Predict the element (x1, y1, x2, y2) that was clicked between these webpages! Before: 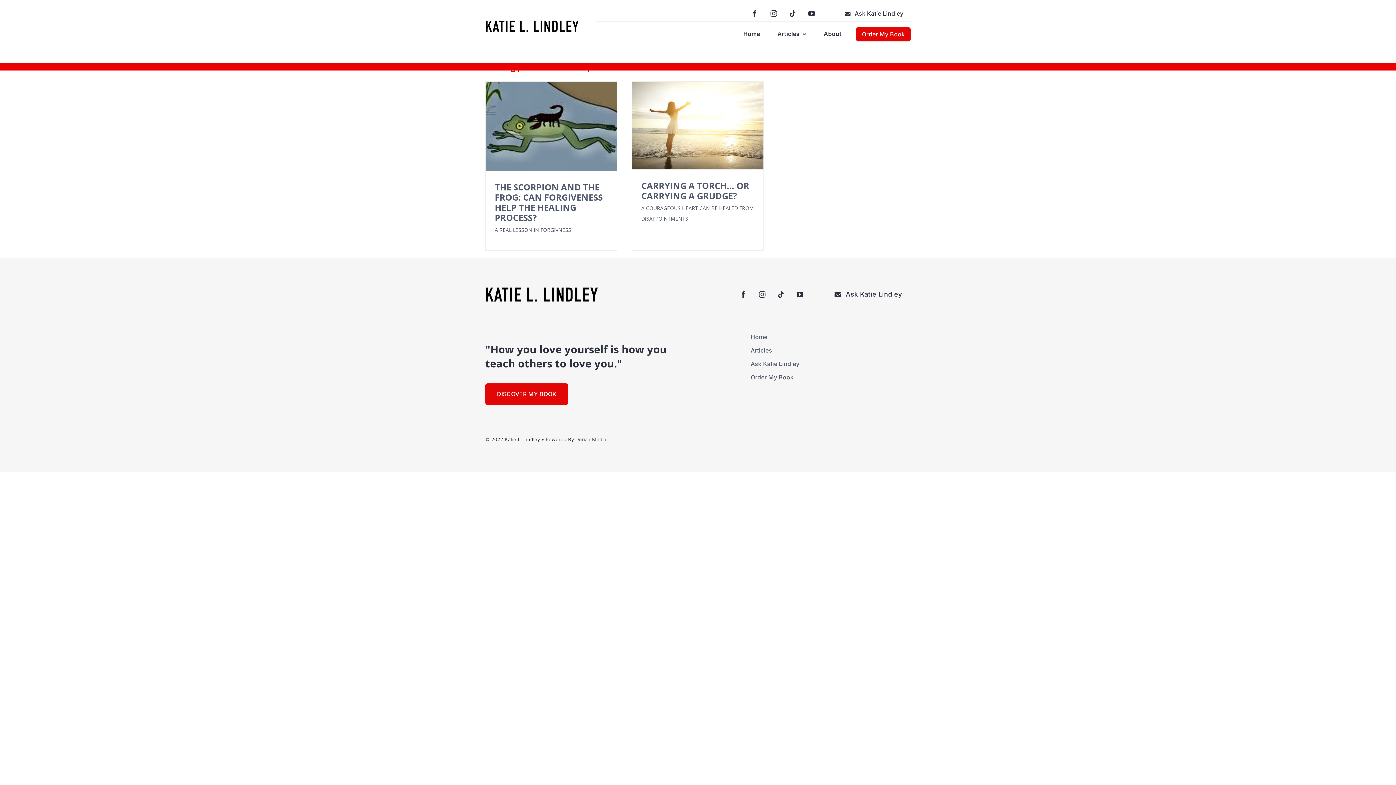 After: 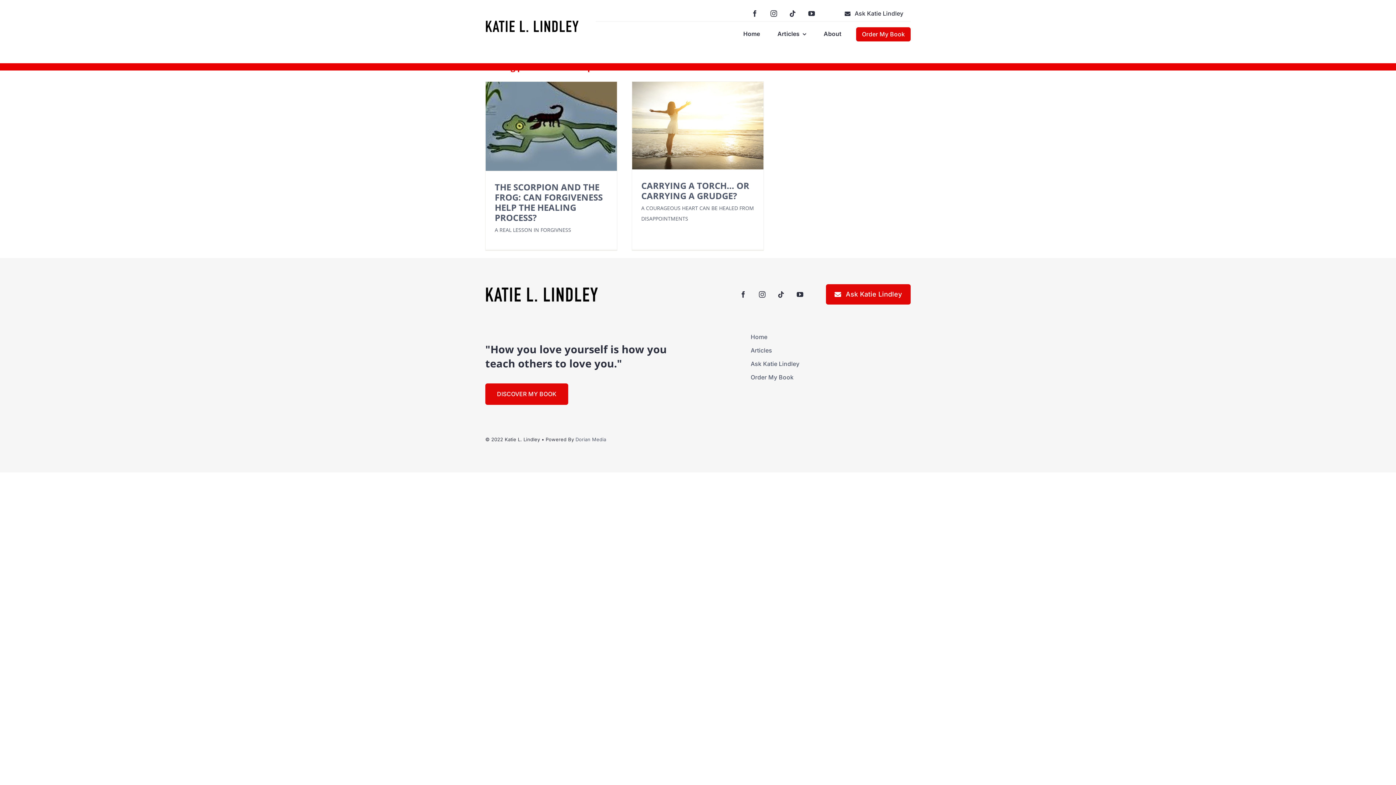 Action: bbox: (826, 284, 910, 304) label: Ask Katie Lindley